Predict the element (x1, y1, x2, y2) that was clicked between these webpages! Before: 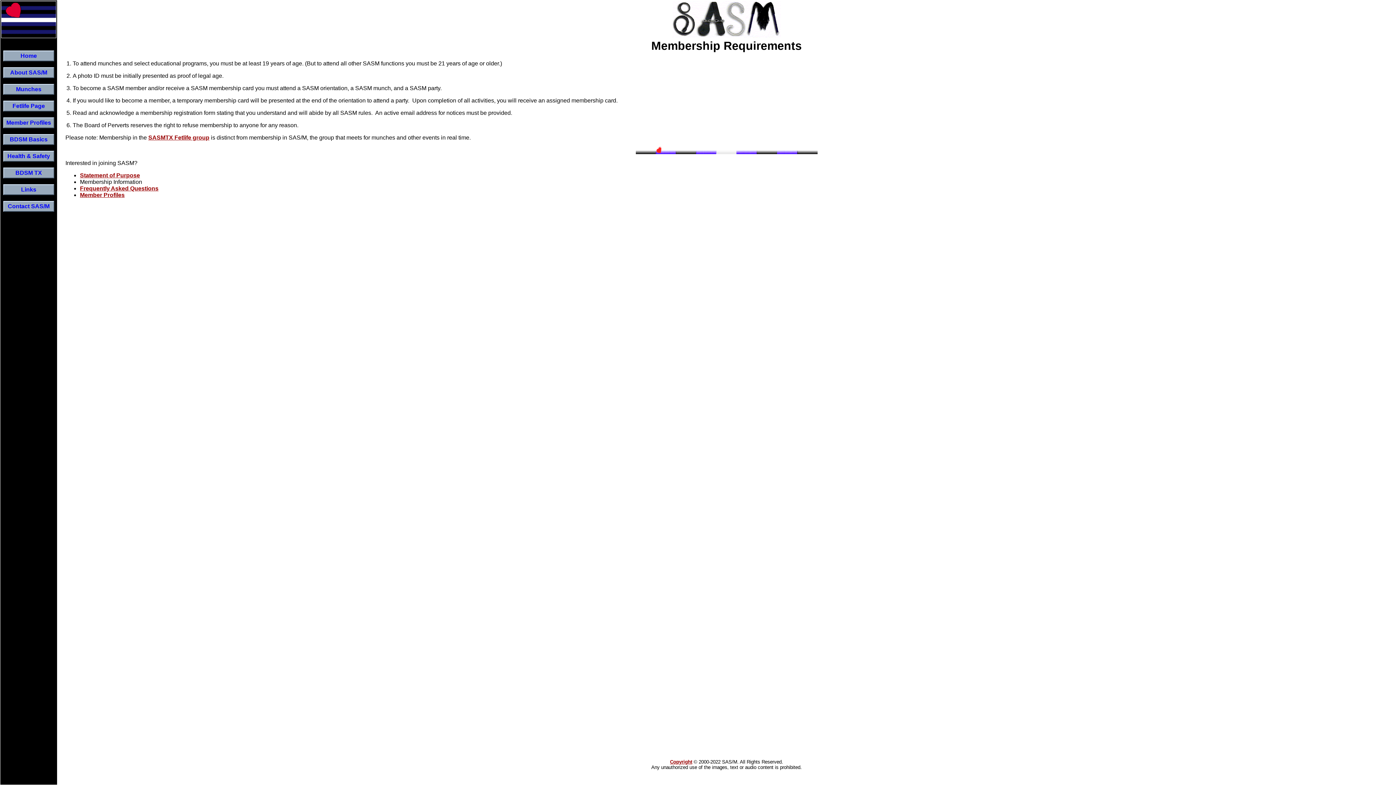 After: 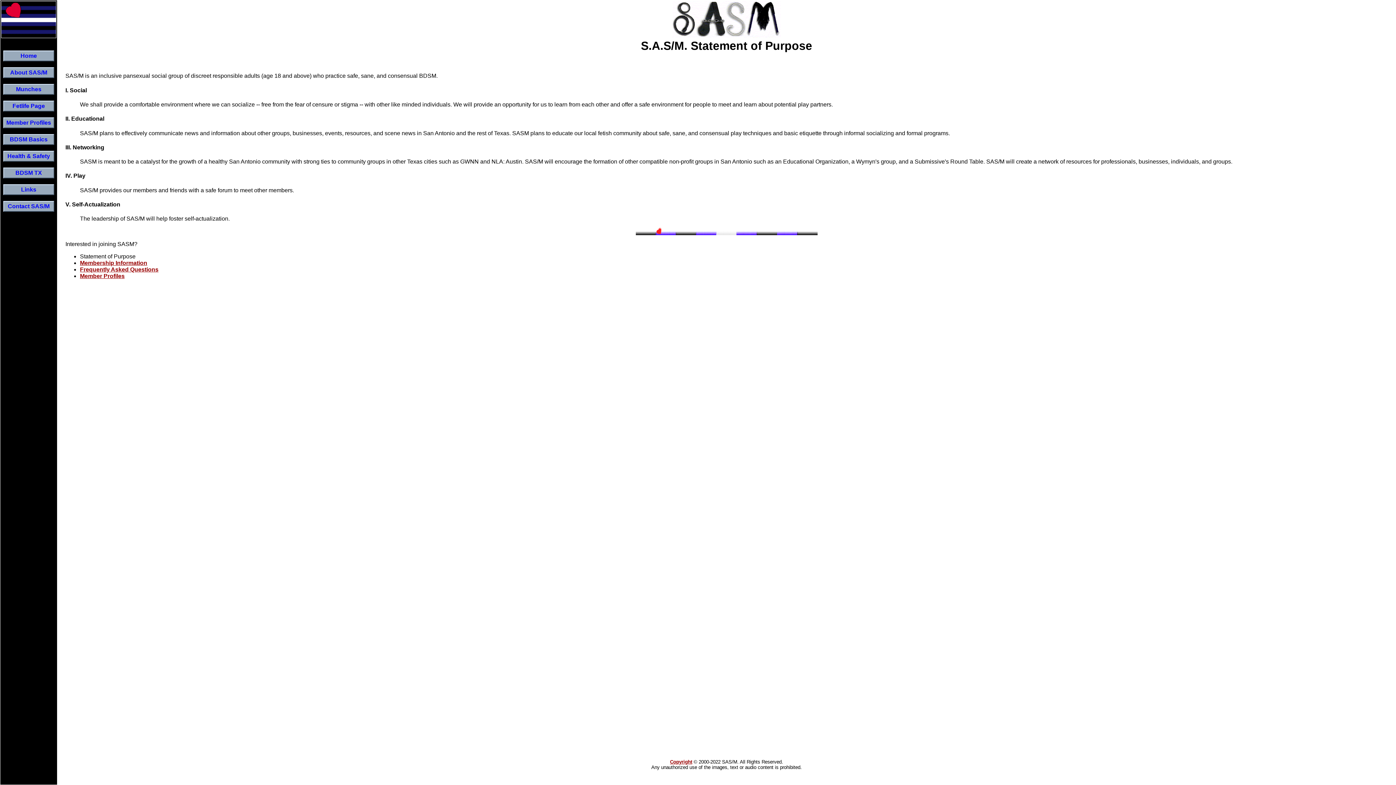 Action: bbox: (80, 172, 140, 178) label: Statement of Purpose